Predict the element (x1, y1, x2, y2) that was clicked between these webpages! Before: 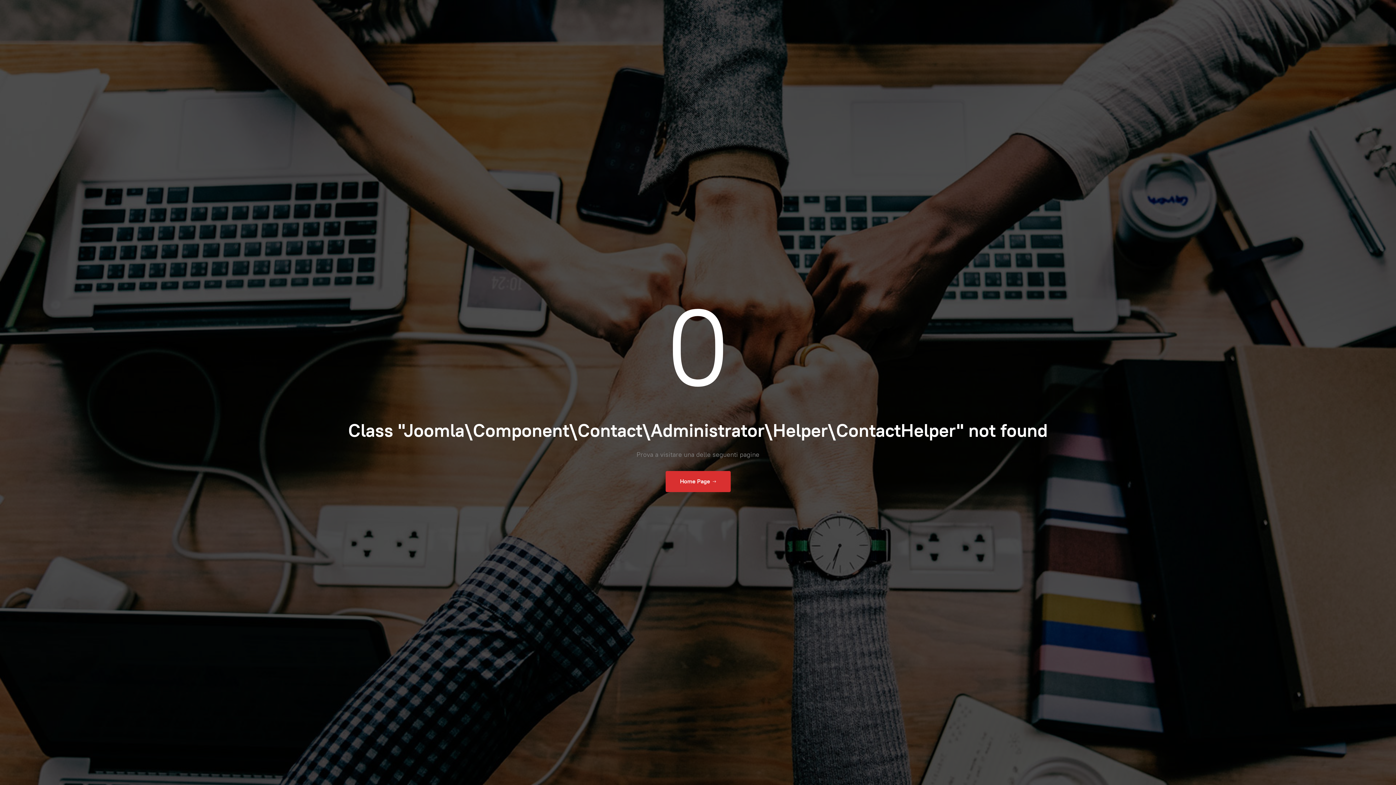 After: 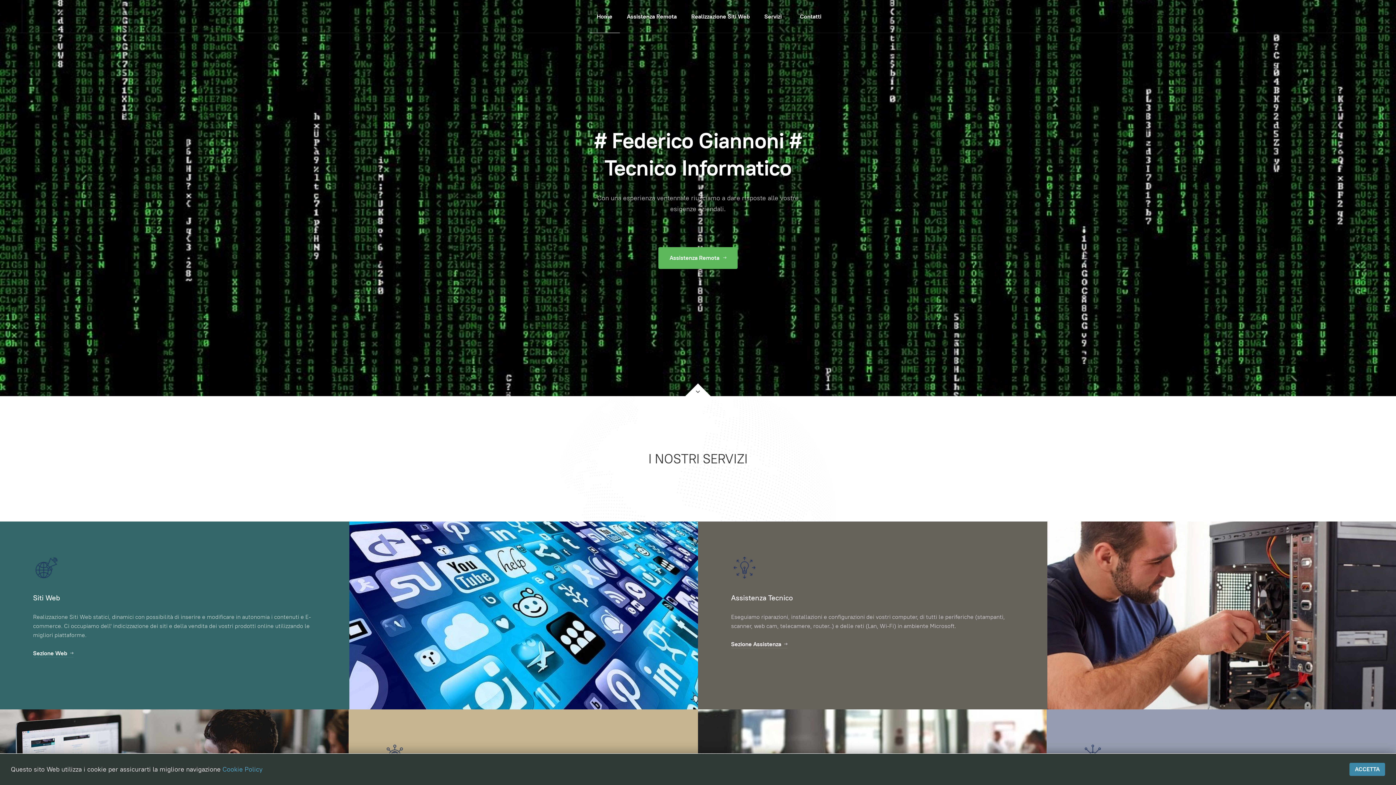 Action: bbox: (665, 471, 730, 492) label: Home Page 